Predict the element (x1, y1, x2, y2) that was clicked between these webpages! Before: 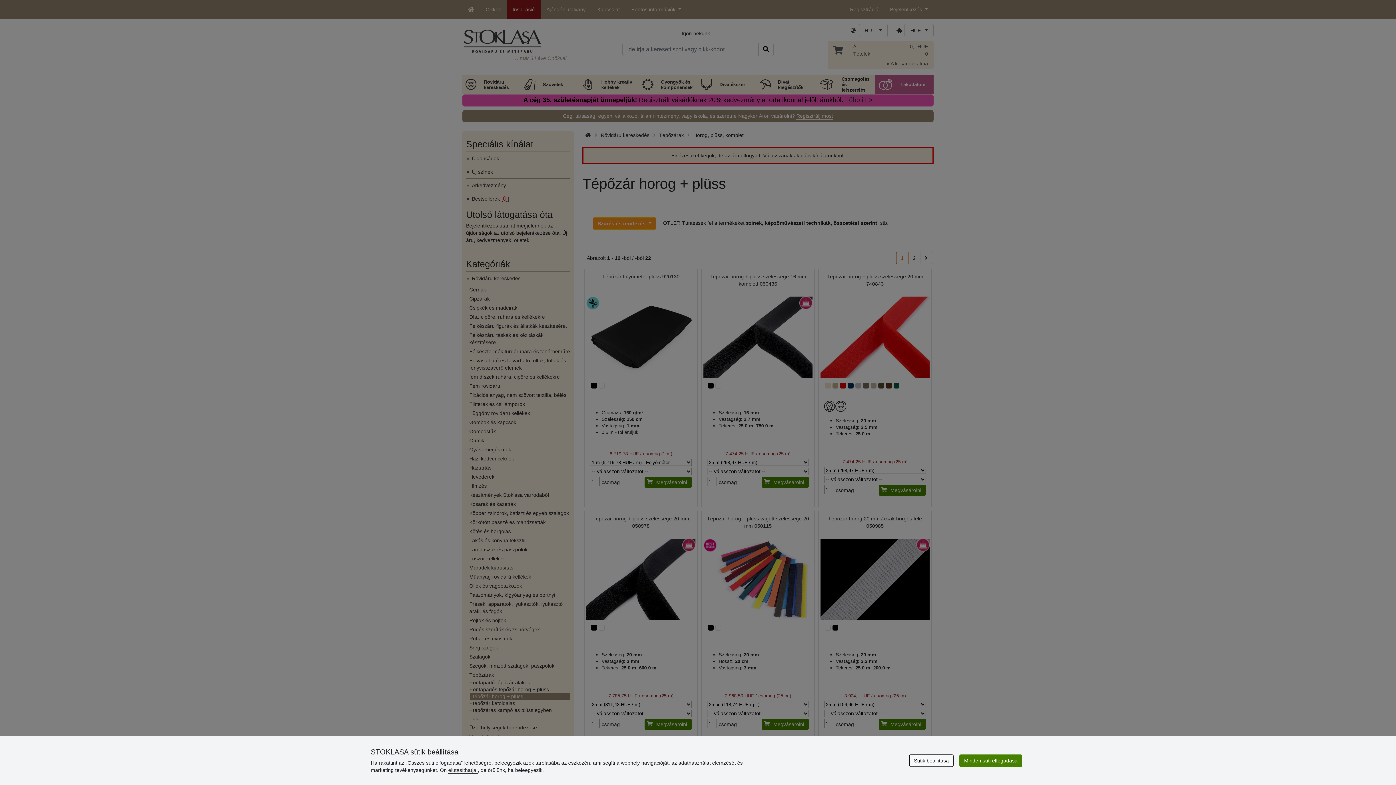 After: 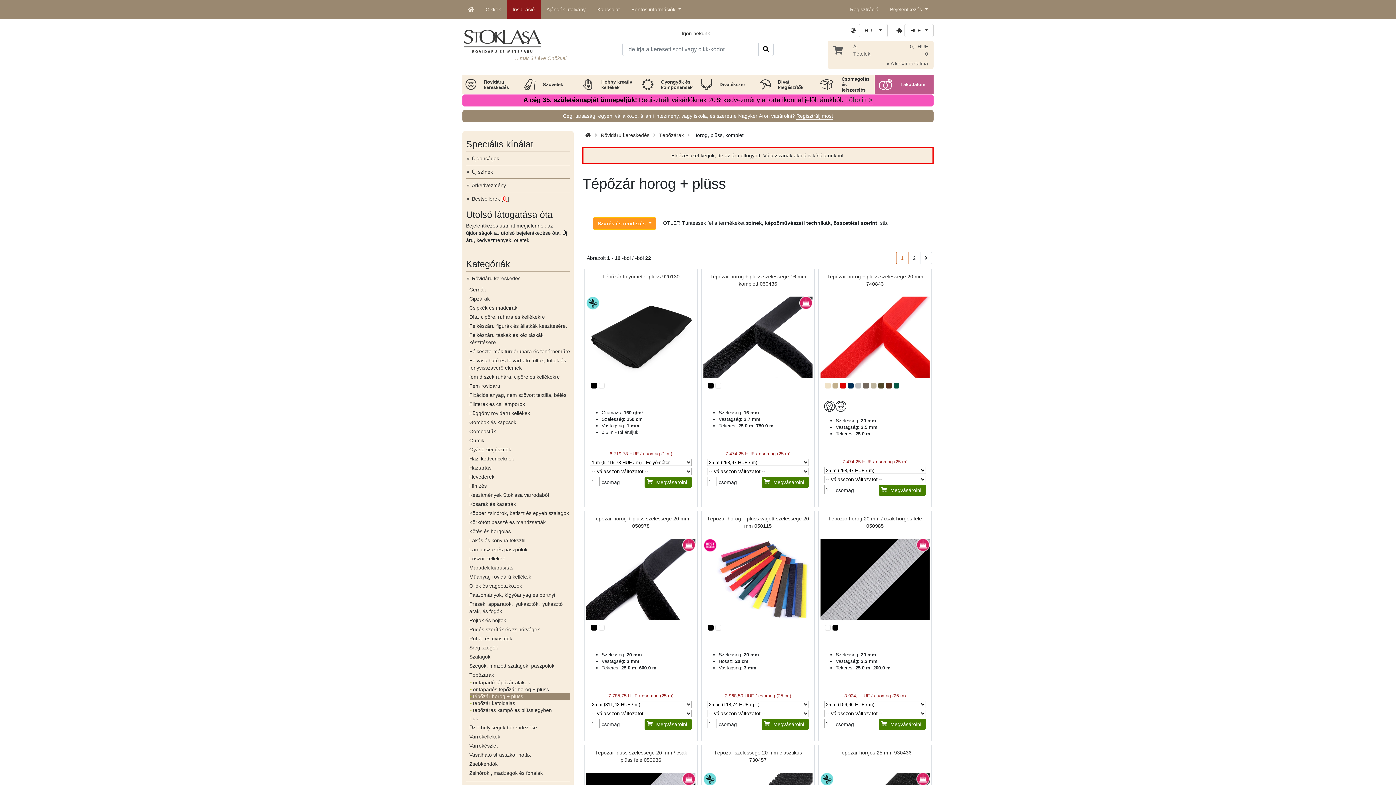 Action: bbox: (959, 754, 1022, 767) label: Minden süti elfogadása